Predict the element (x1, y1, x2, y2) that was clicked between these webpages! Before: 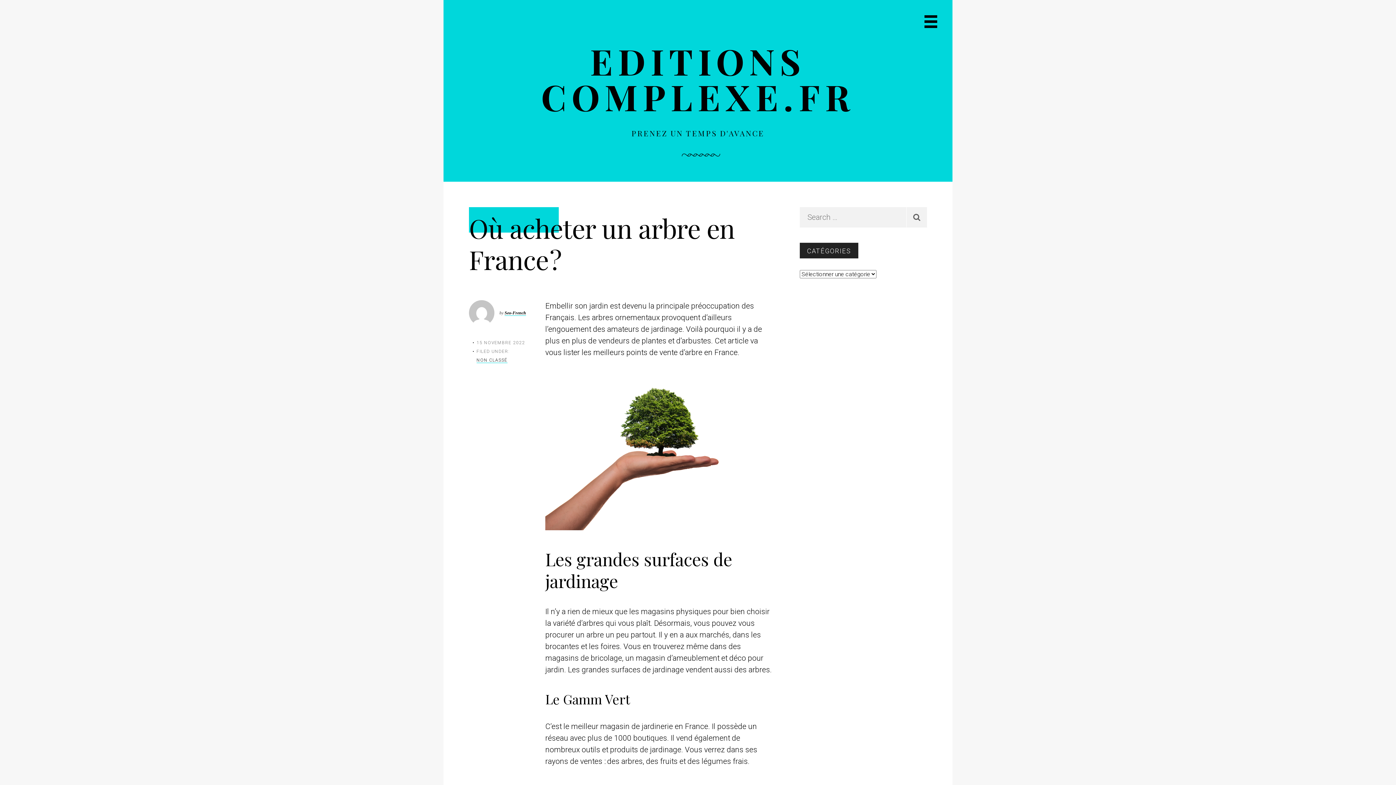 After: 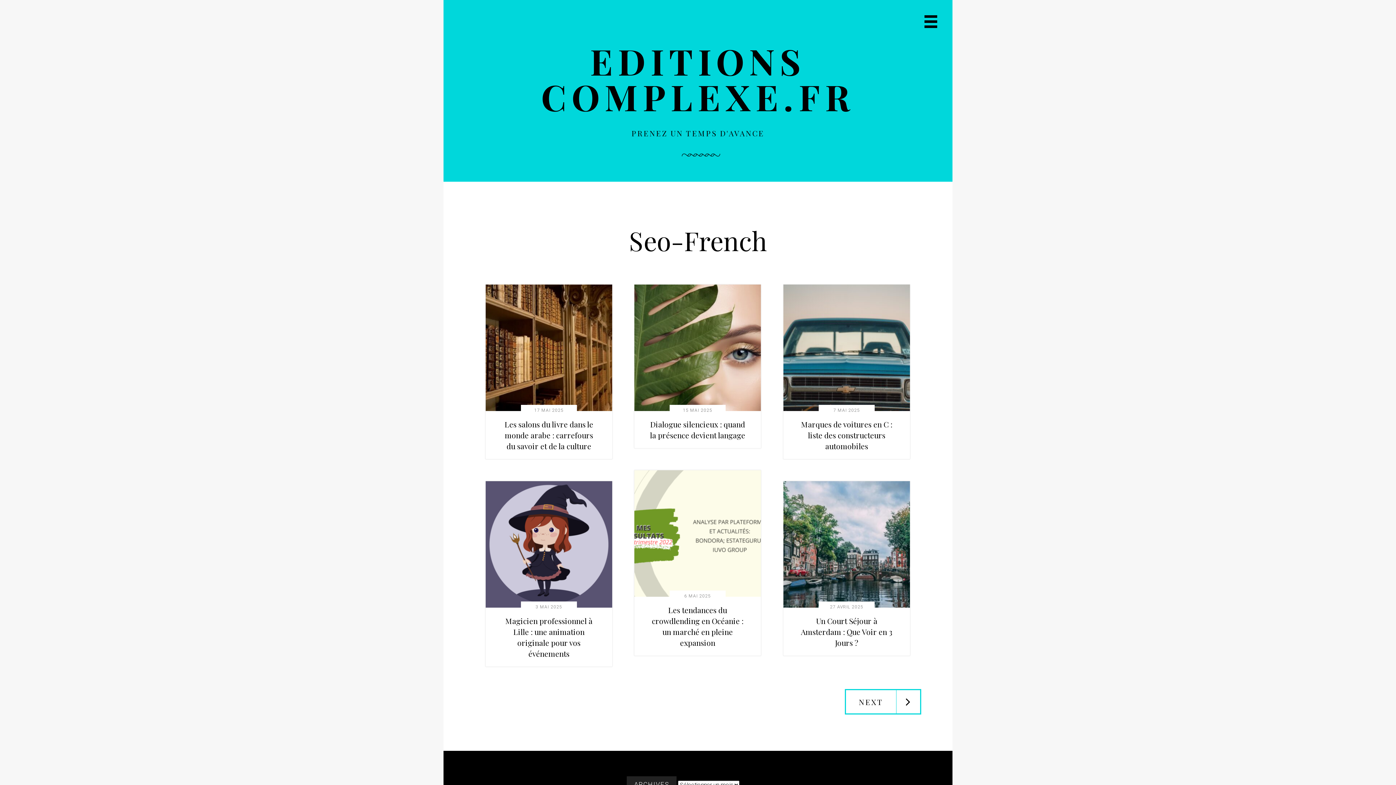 Action: bbox: (504, 310, 526, 316) label: Seo-French